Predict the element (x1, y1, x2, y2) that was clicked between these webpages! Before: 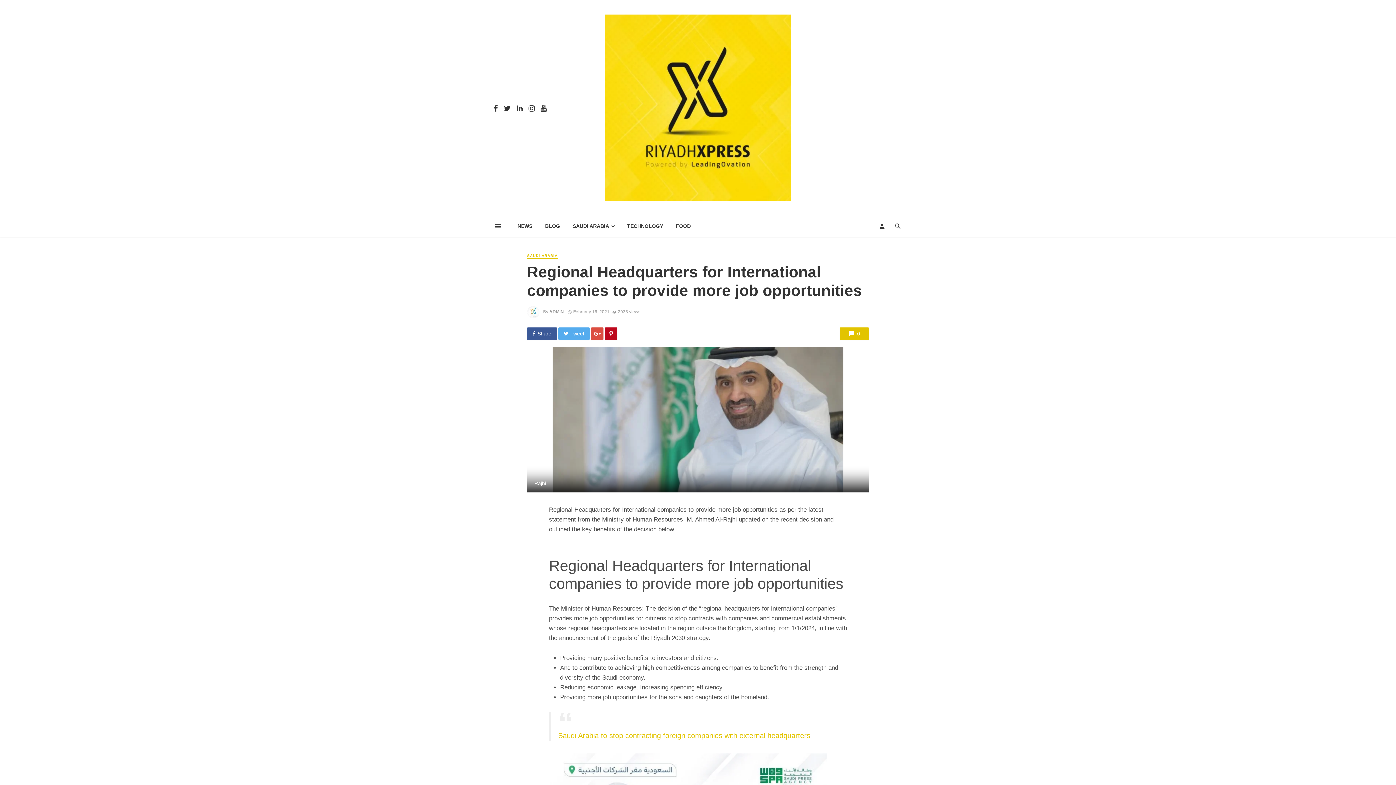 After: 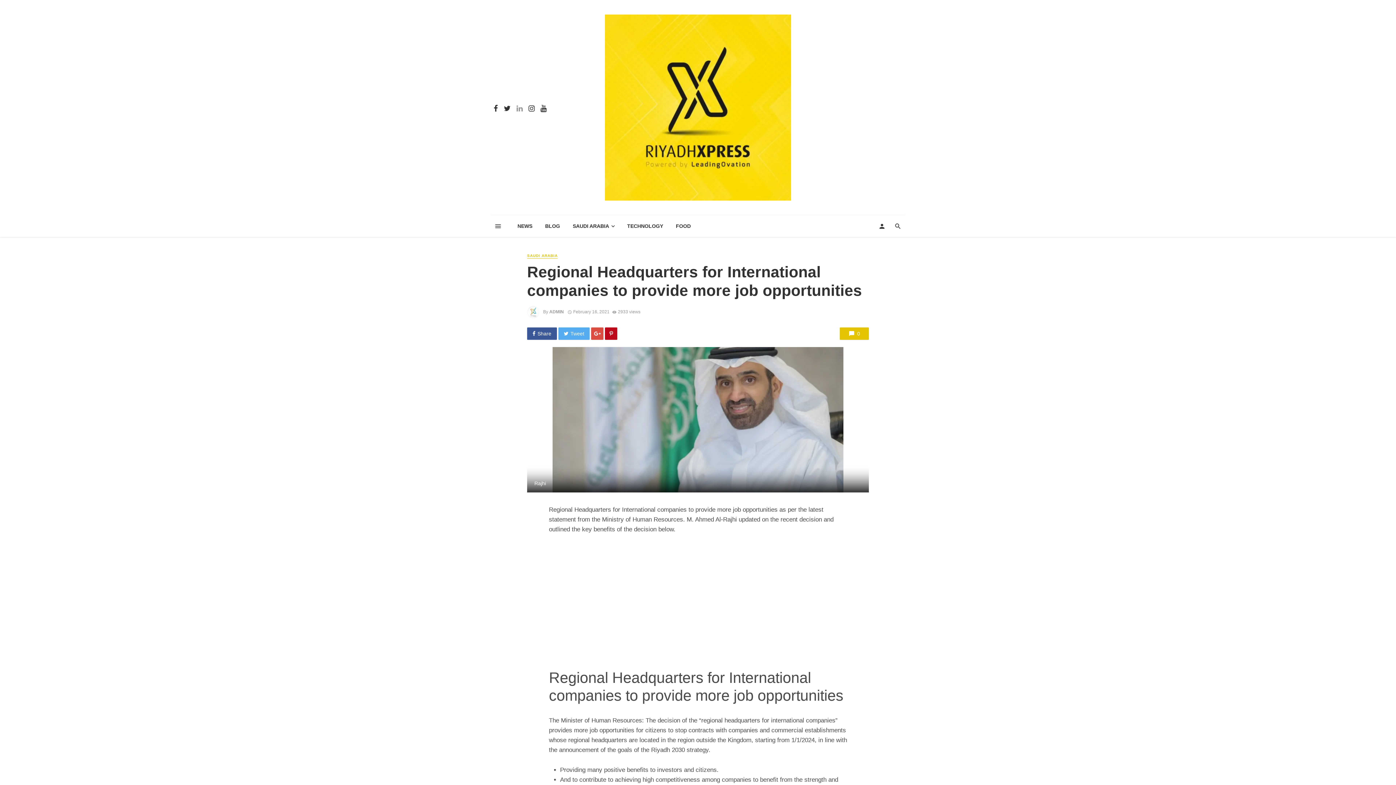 Action: bbox: (513, 104, 525, 111)